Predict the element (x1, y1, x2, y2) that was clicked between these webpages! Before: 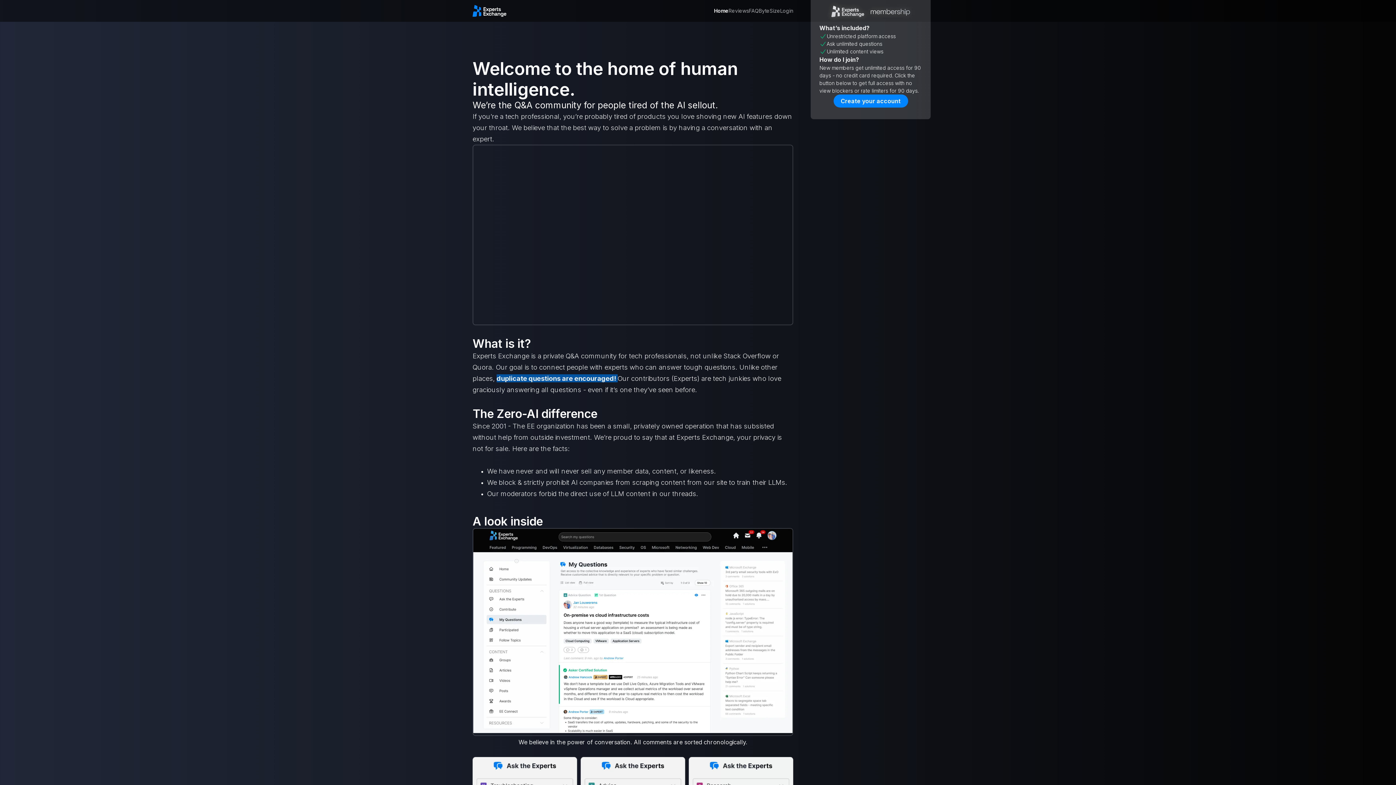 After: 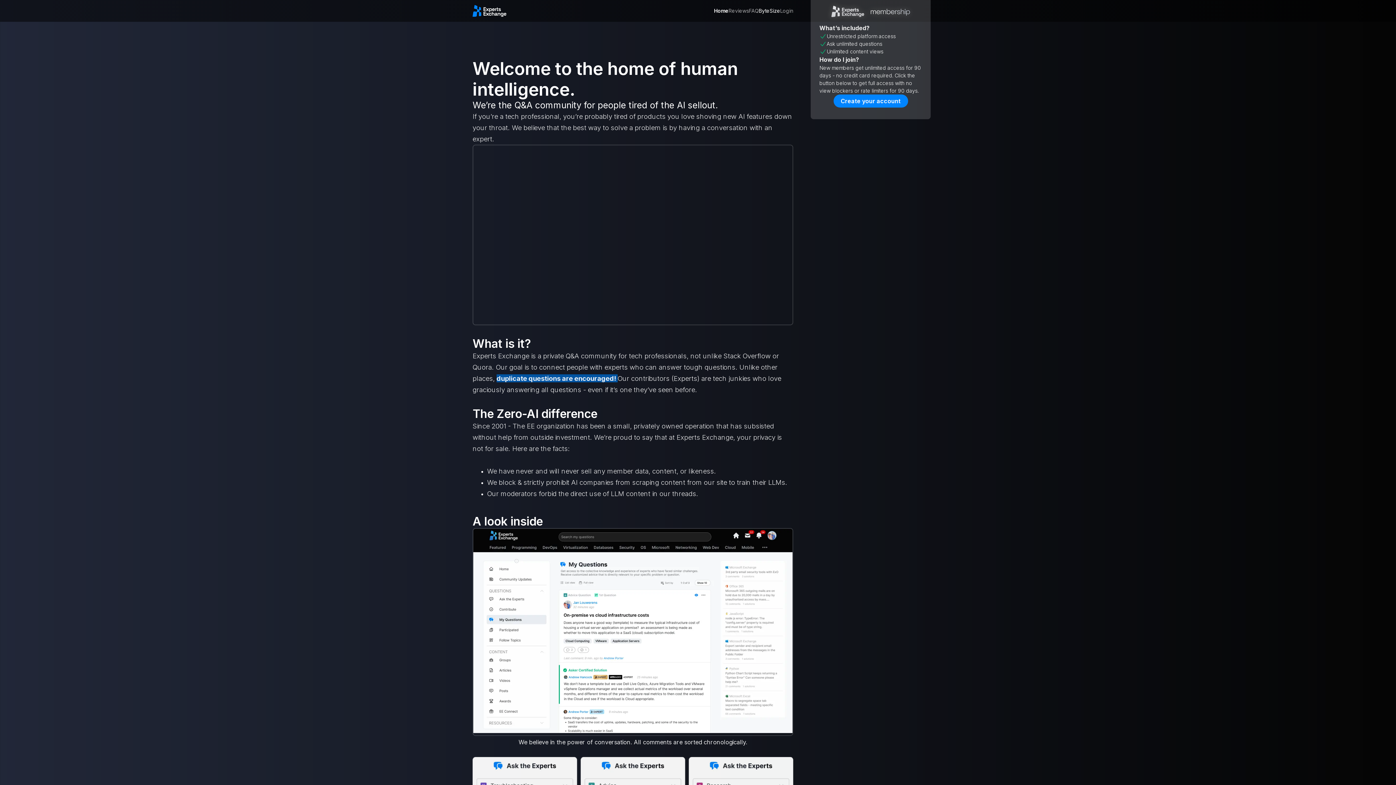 Action: bbox: (758, 6, 780, 14) label: ByteSize